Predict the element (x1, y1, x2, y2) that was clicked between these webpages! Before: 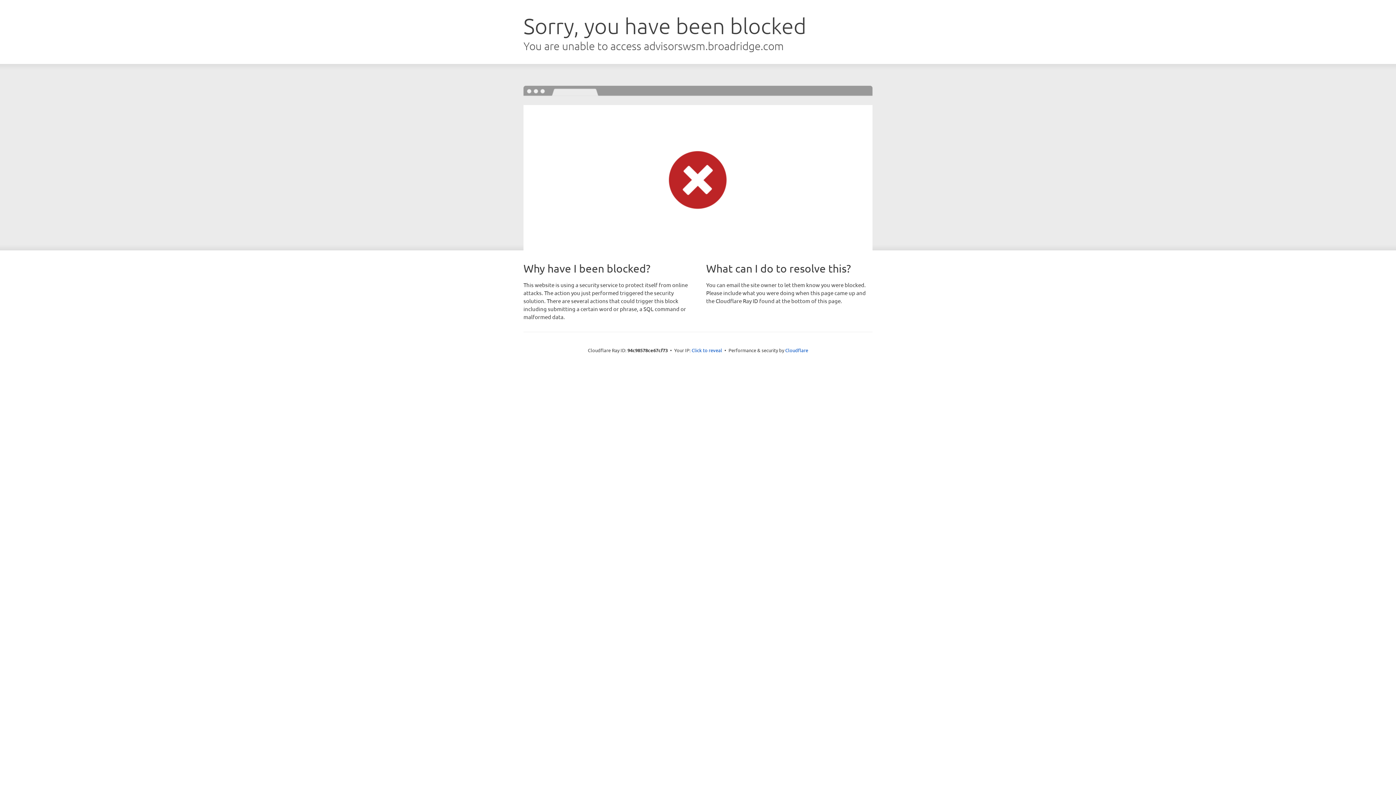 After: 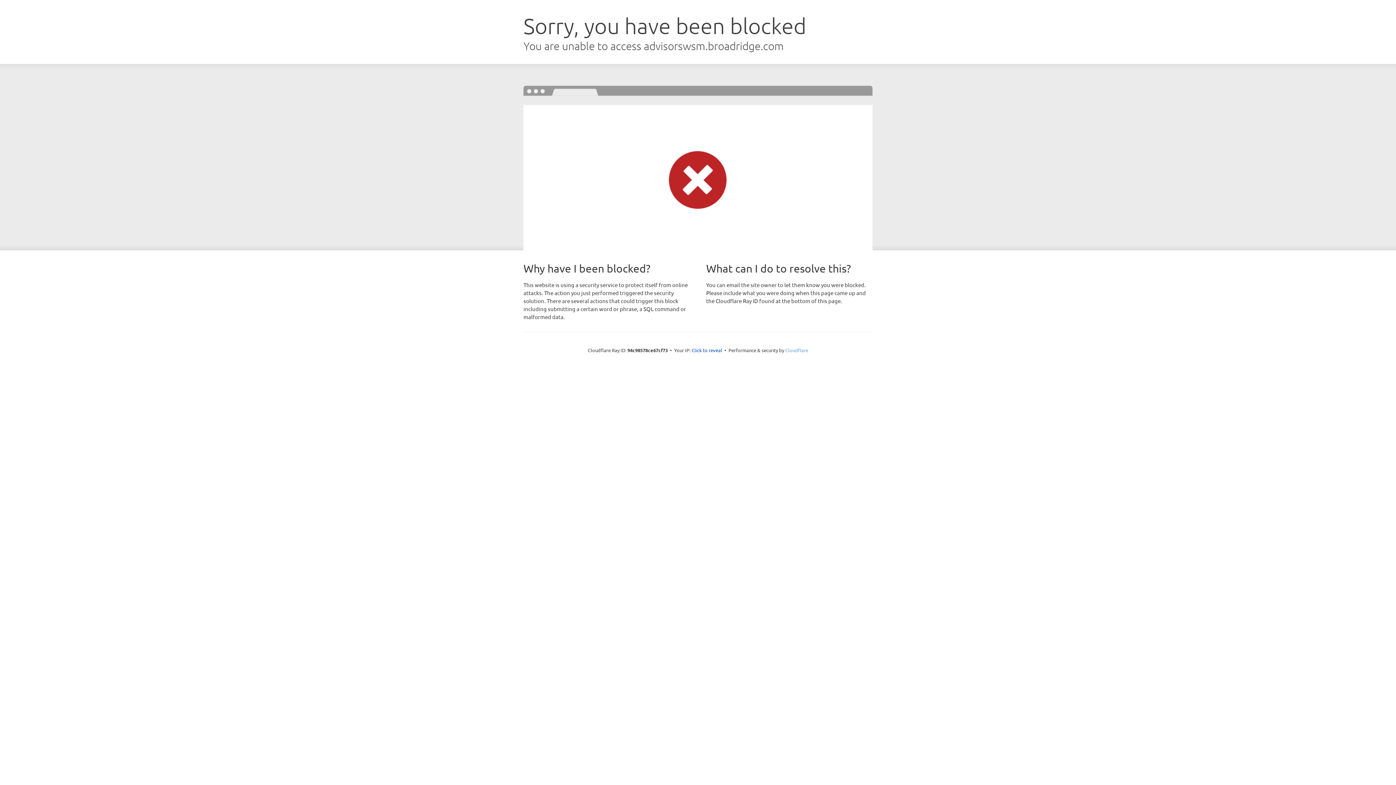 Action: label: Cloudflare bbox: (785, 347, 808, 353)